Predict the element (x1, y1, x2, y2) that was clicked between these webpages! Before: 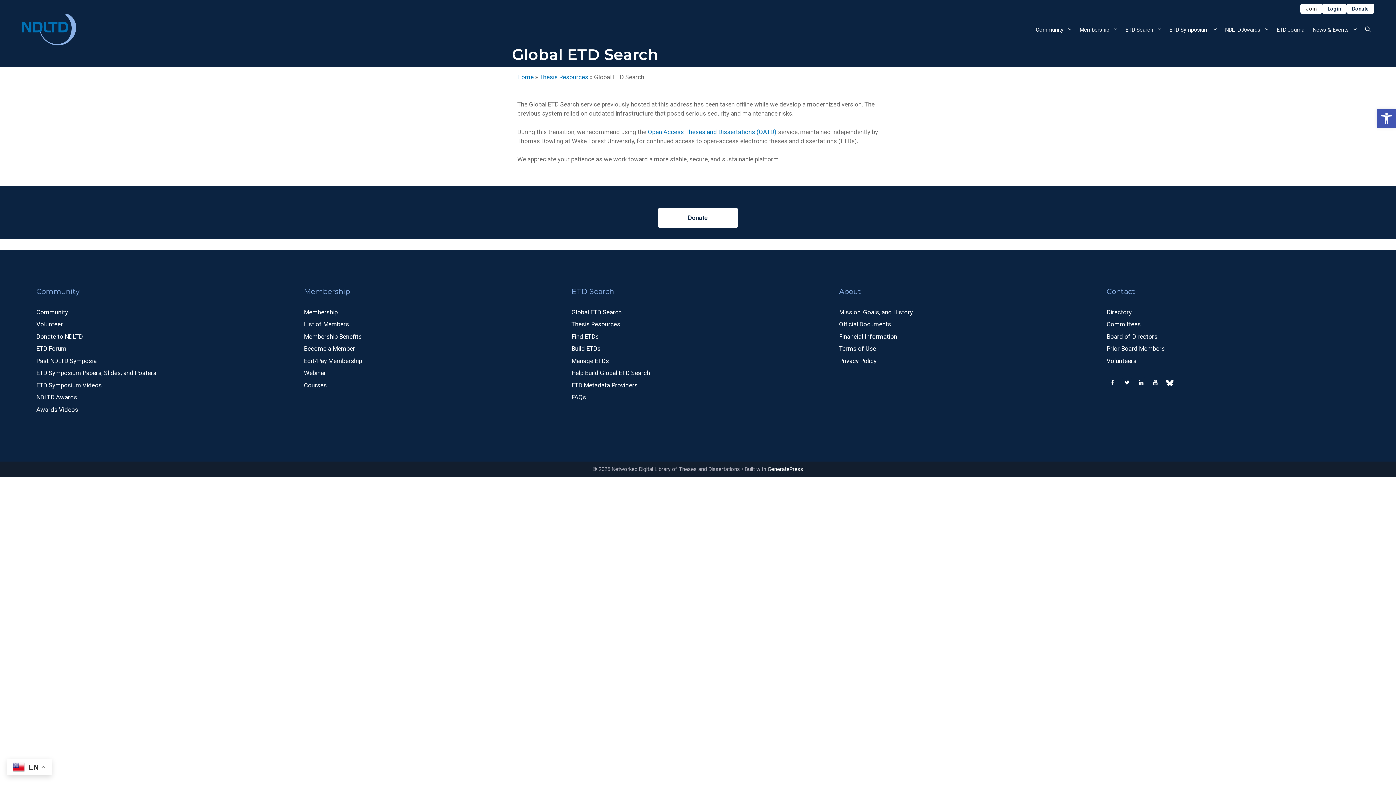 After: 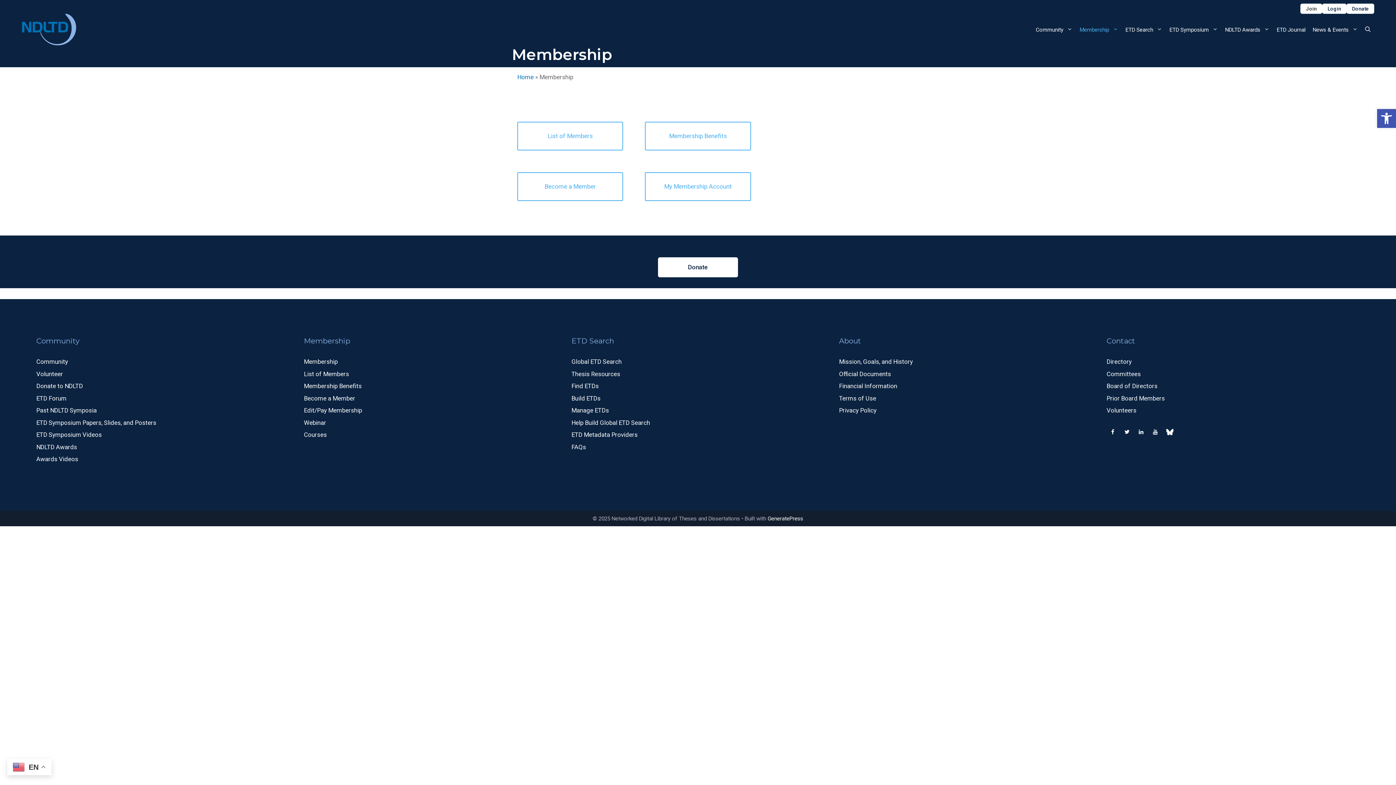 Action: label: Membership bbox: (304, 308, 337, 315)